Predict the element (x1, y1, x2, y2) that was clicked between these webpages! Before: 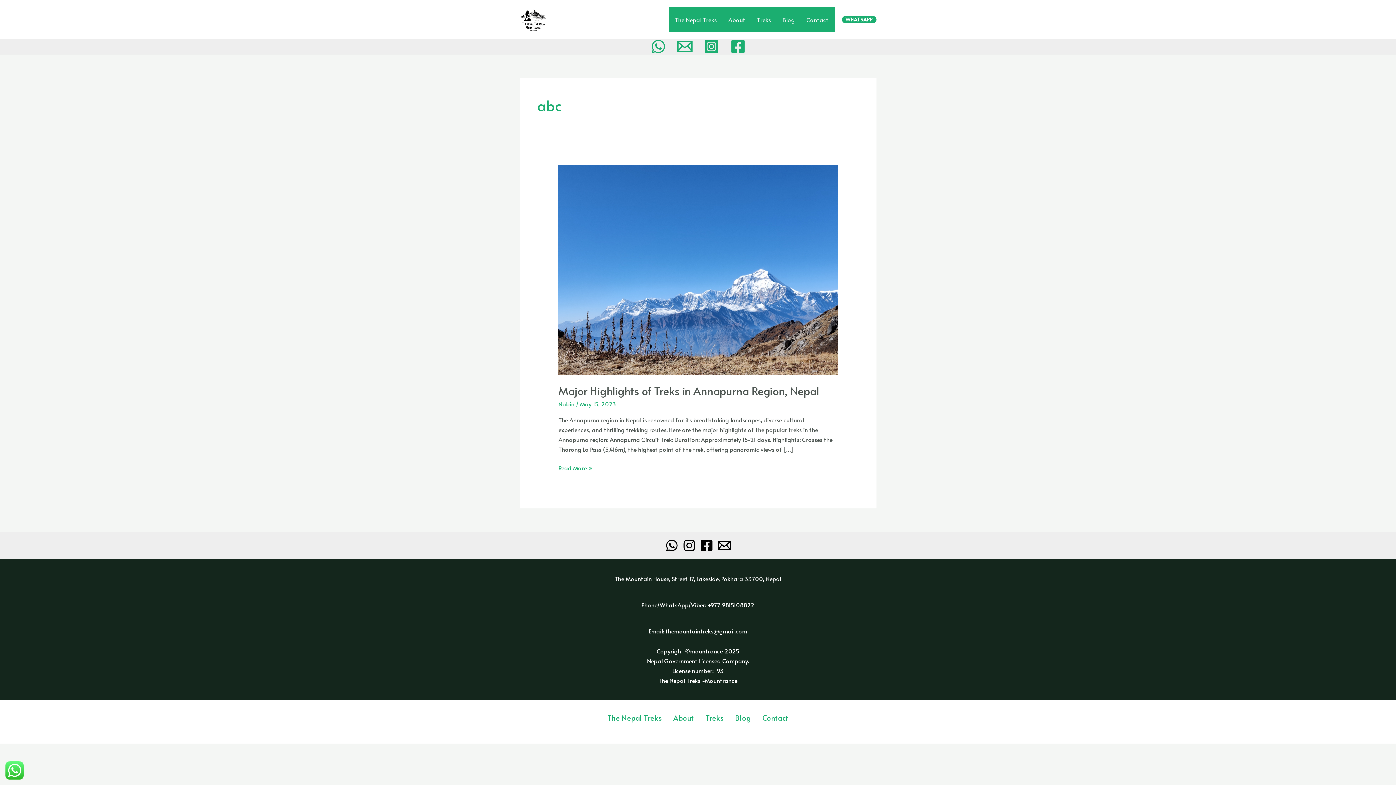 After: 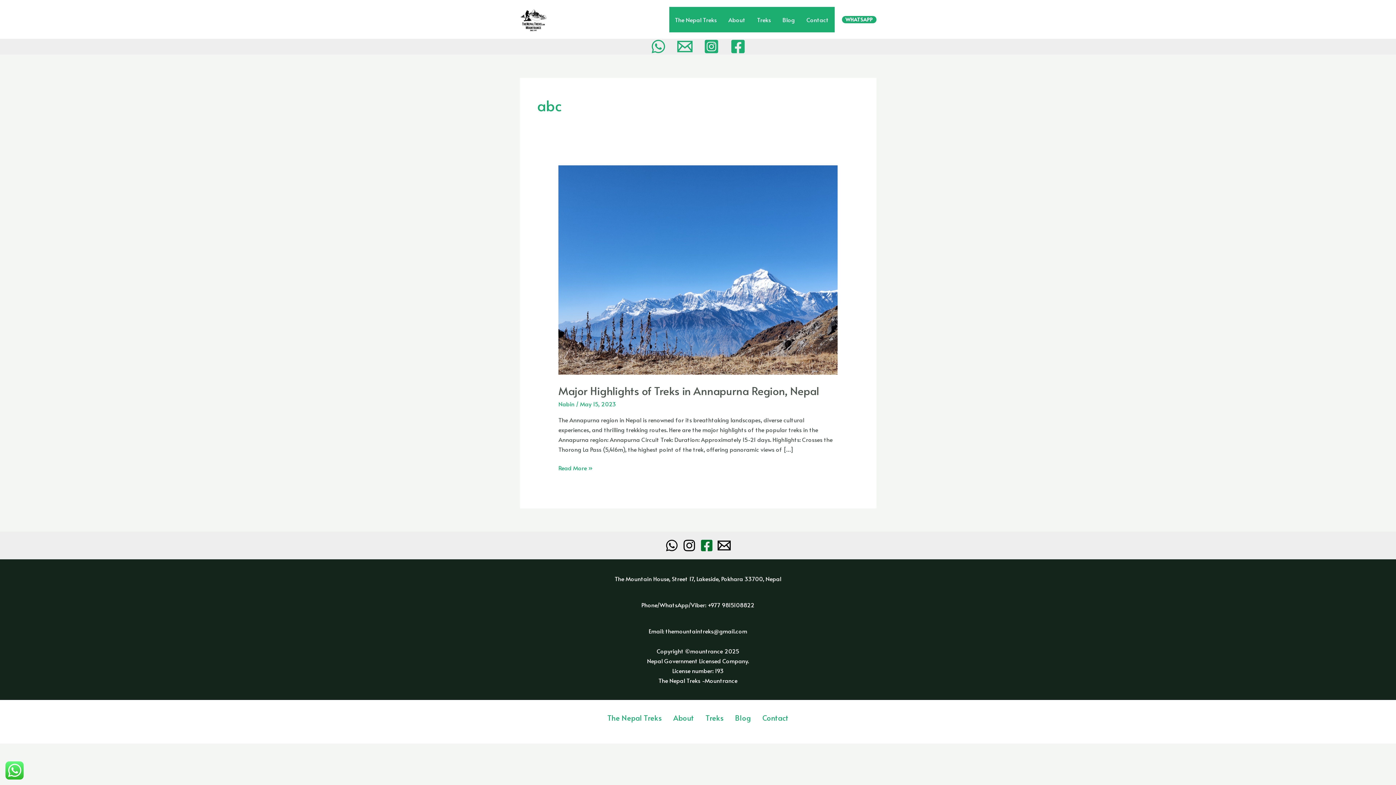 Action: bbox: (700, 539, 713, 552) label: Facebook